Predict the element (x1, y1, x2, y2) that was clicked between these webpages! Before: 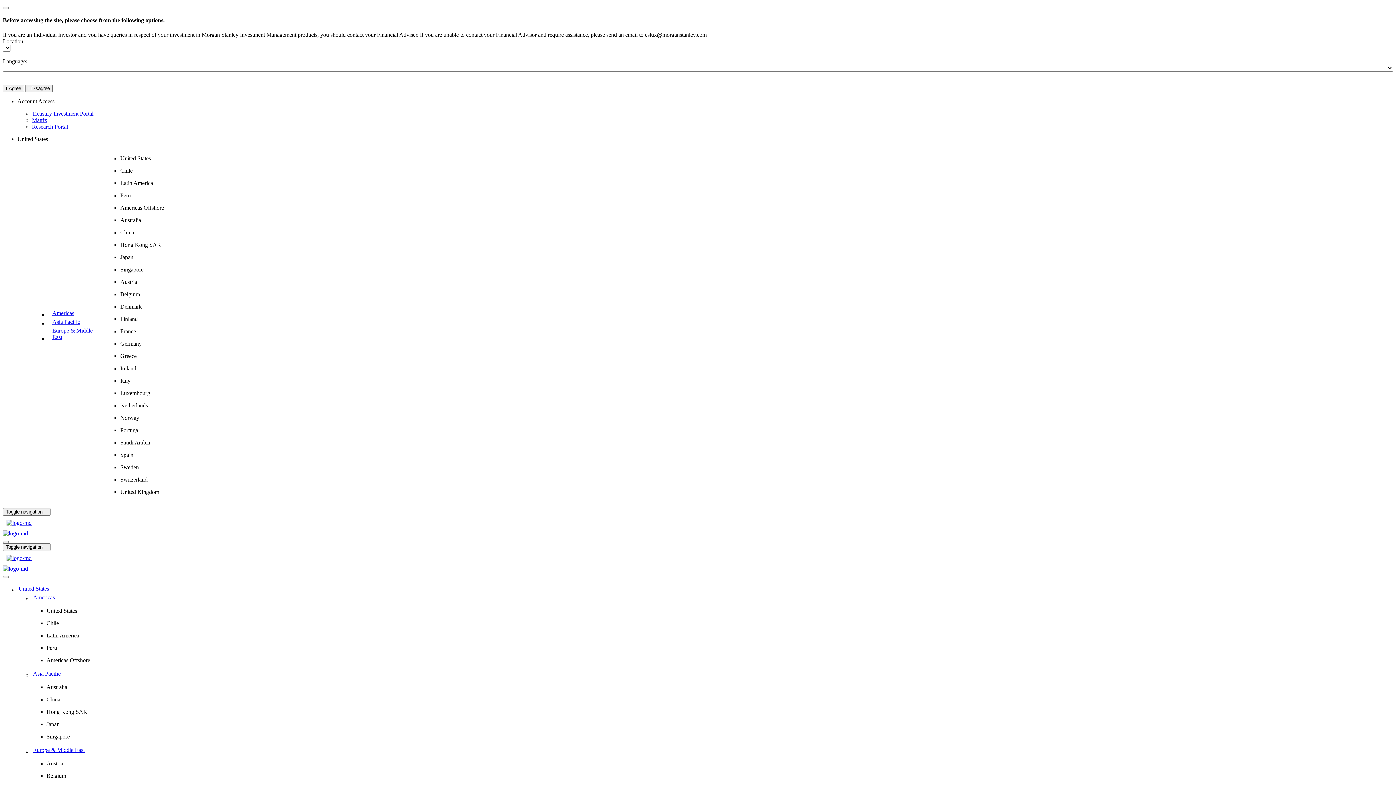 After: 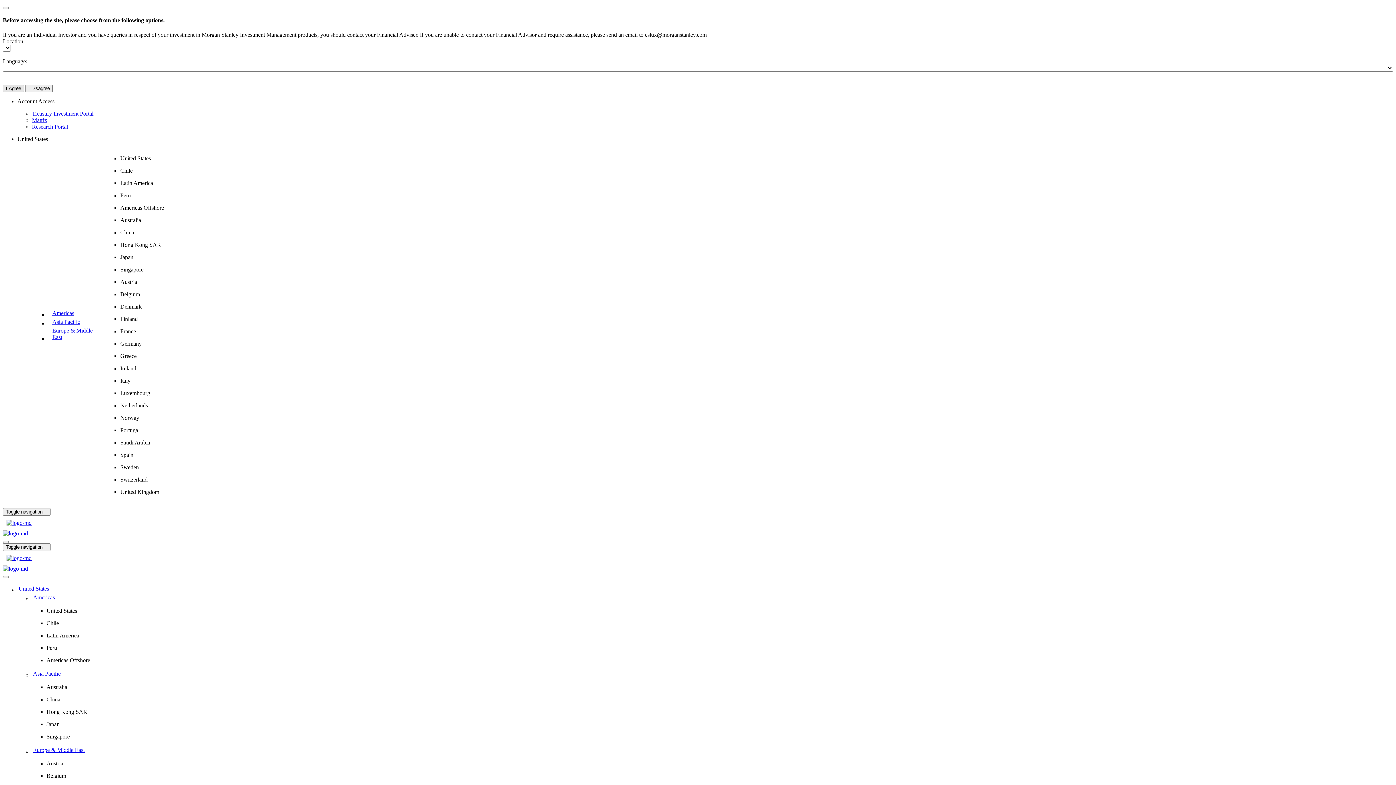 Action: label: I Agree bbox: (2, 84, 24, 92)